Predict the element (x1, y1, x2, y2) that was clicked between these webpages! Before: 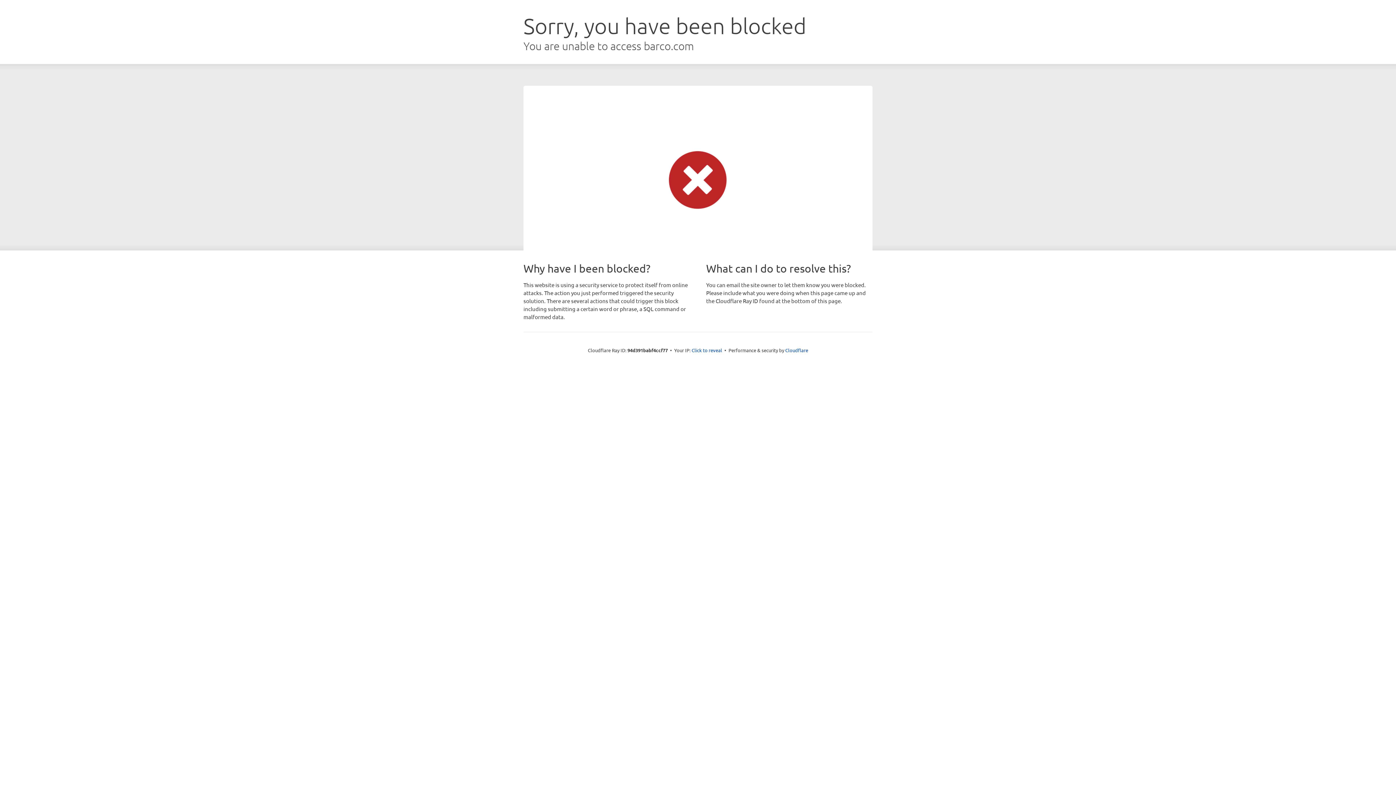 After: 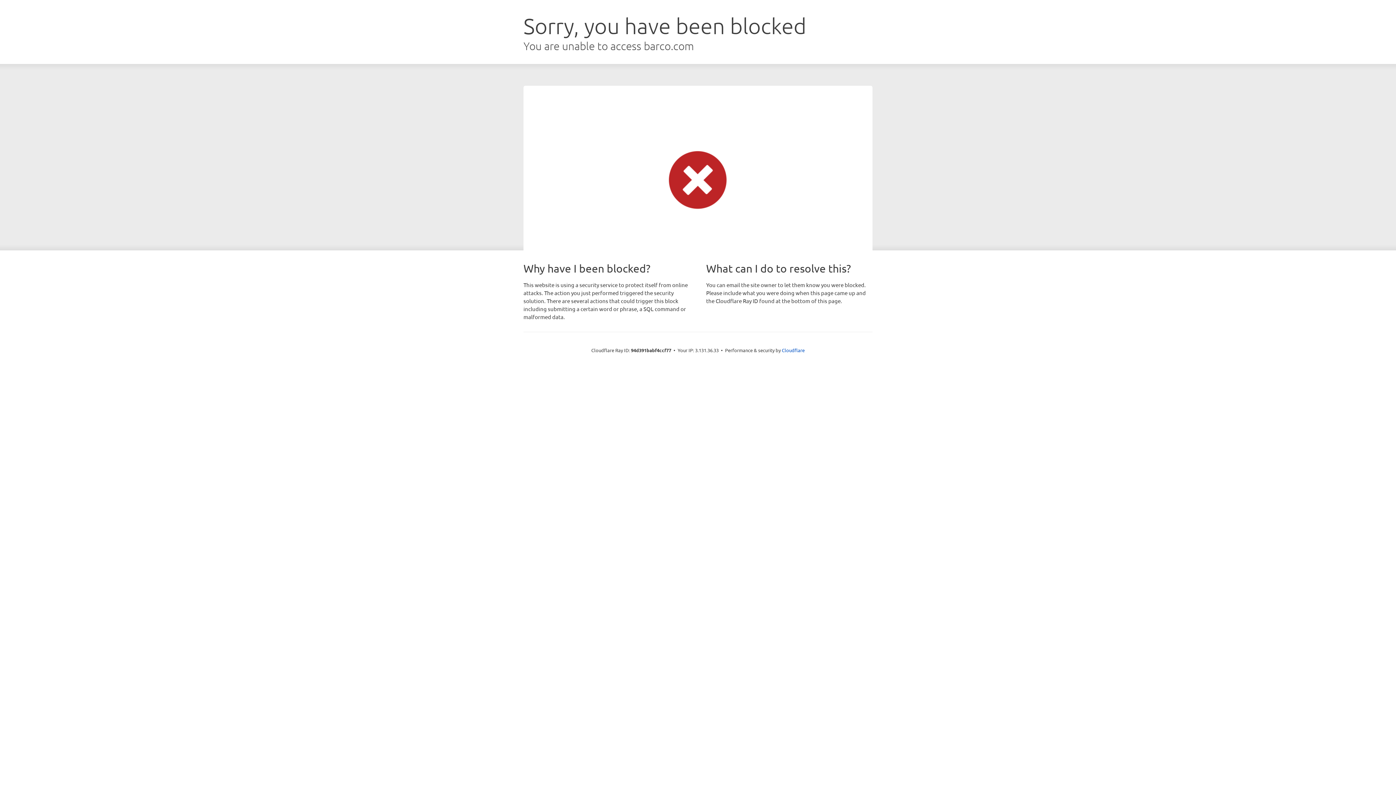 Action: bbox: (691, 346, 722, 353) label: Click to reveal